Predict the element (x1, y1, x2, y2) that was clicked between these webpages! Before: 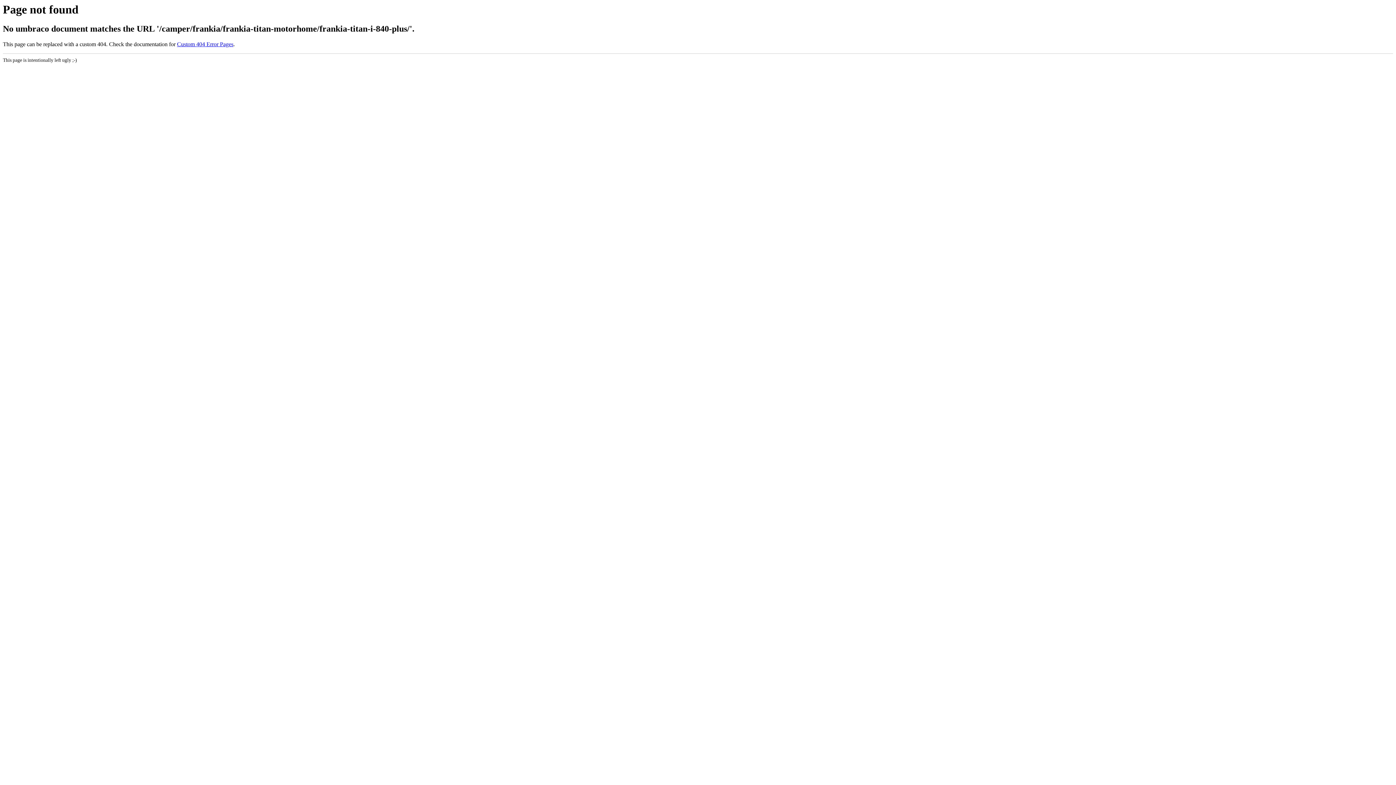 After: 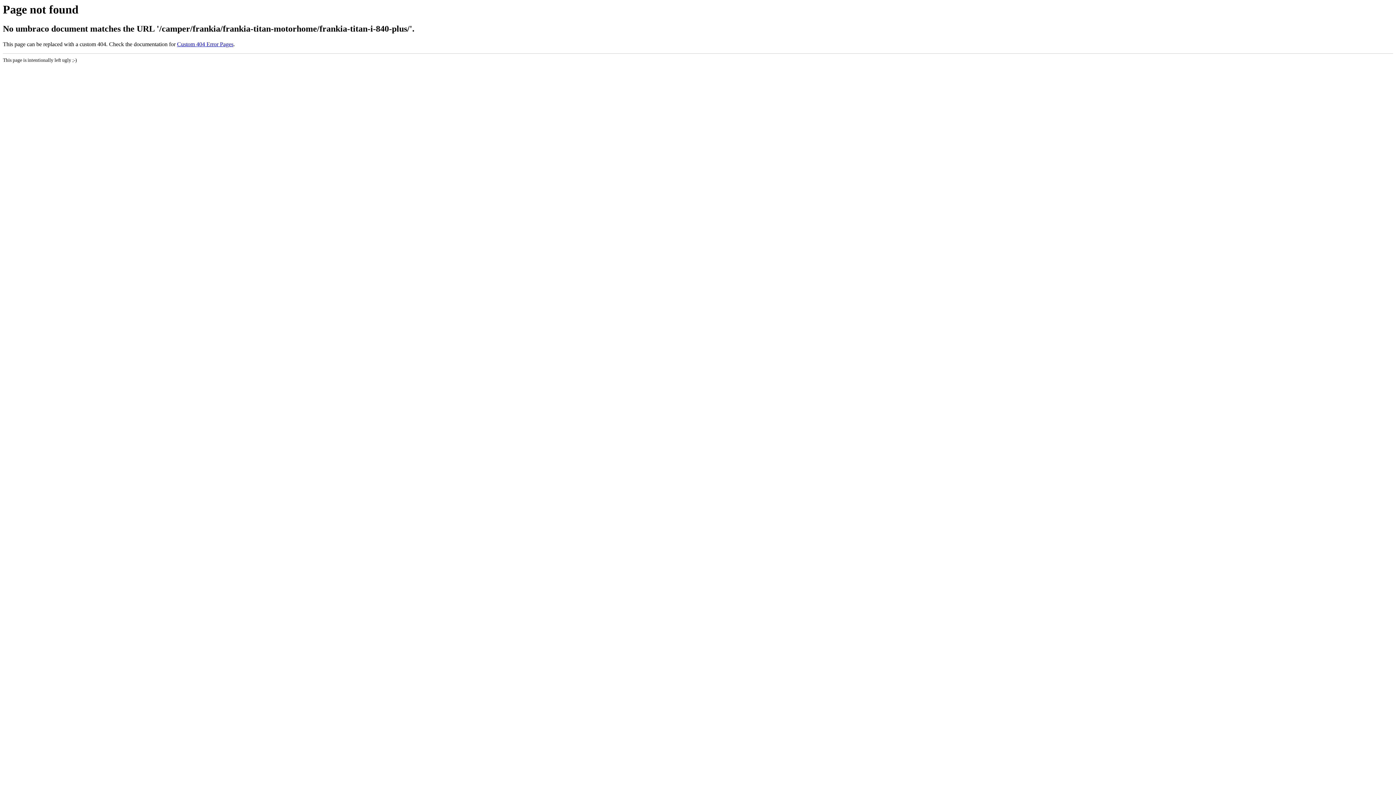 Action: bbox: (177, 41, 233, 47) label: Custom 404 Error Pages